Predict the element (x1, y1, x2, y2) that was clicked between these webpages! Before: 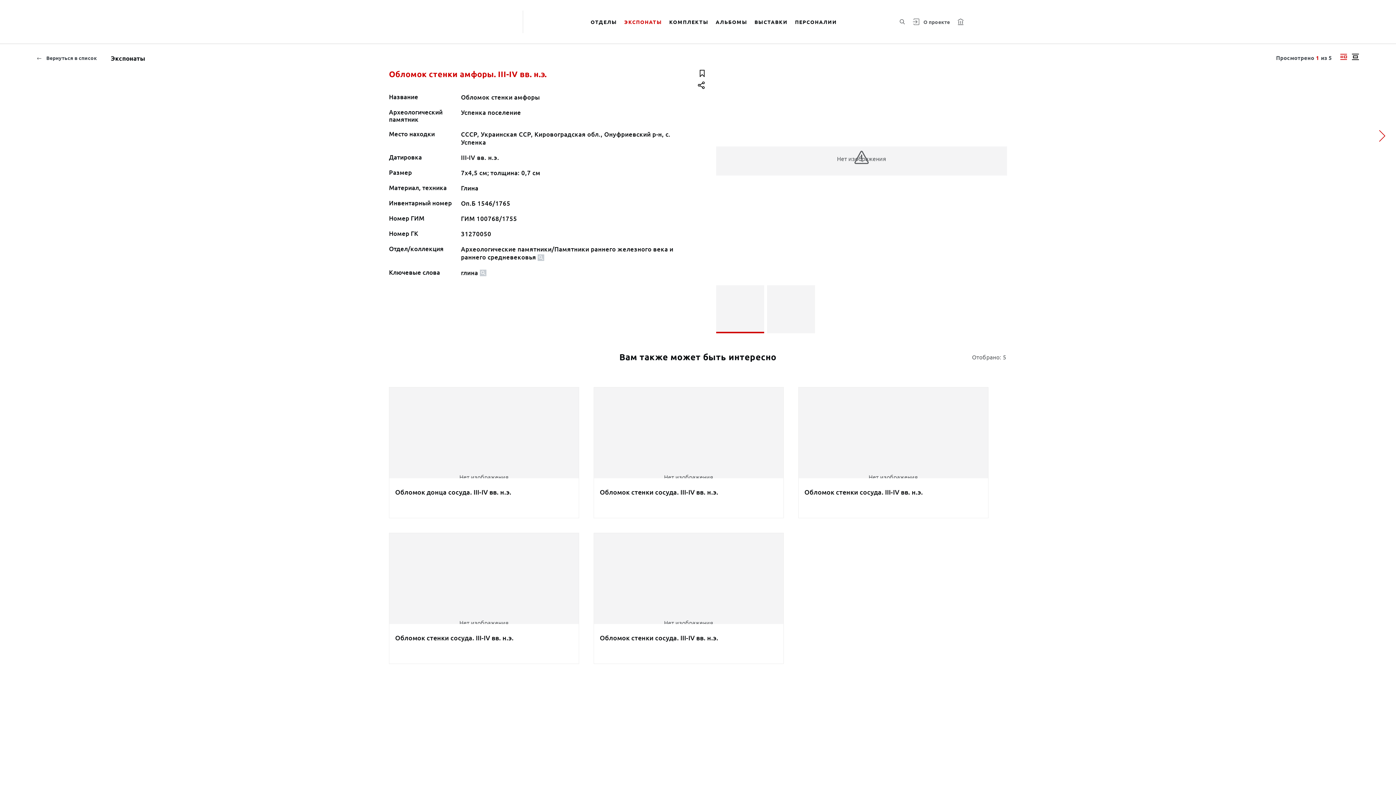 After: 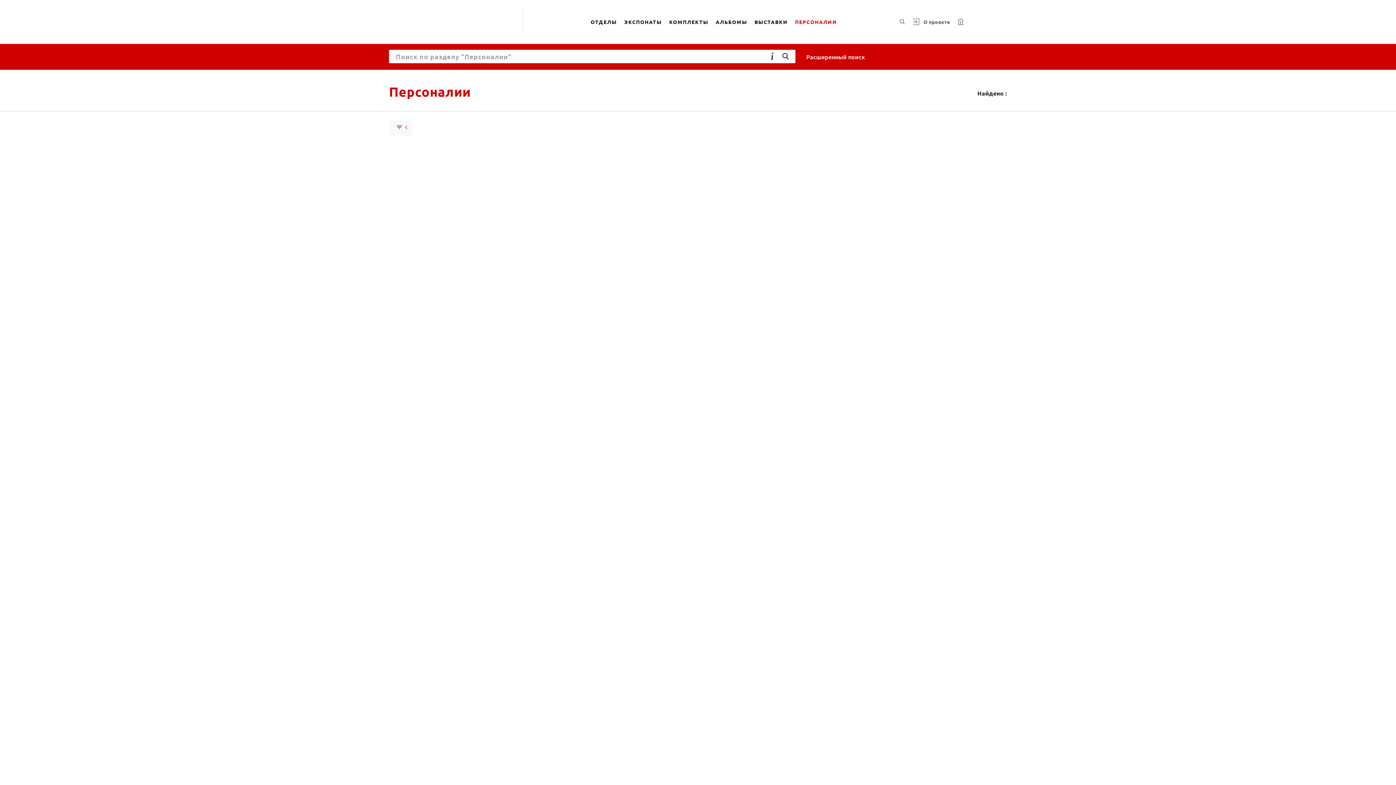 Action: label: ПЕРСОНАЛИИ bbox: (791, 9, 840, 34)